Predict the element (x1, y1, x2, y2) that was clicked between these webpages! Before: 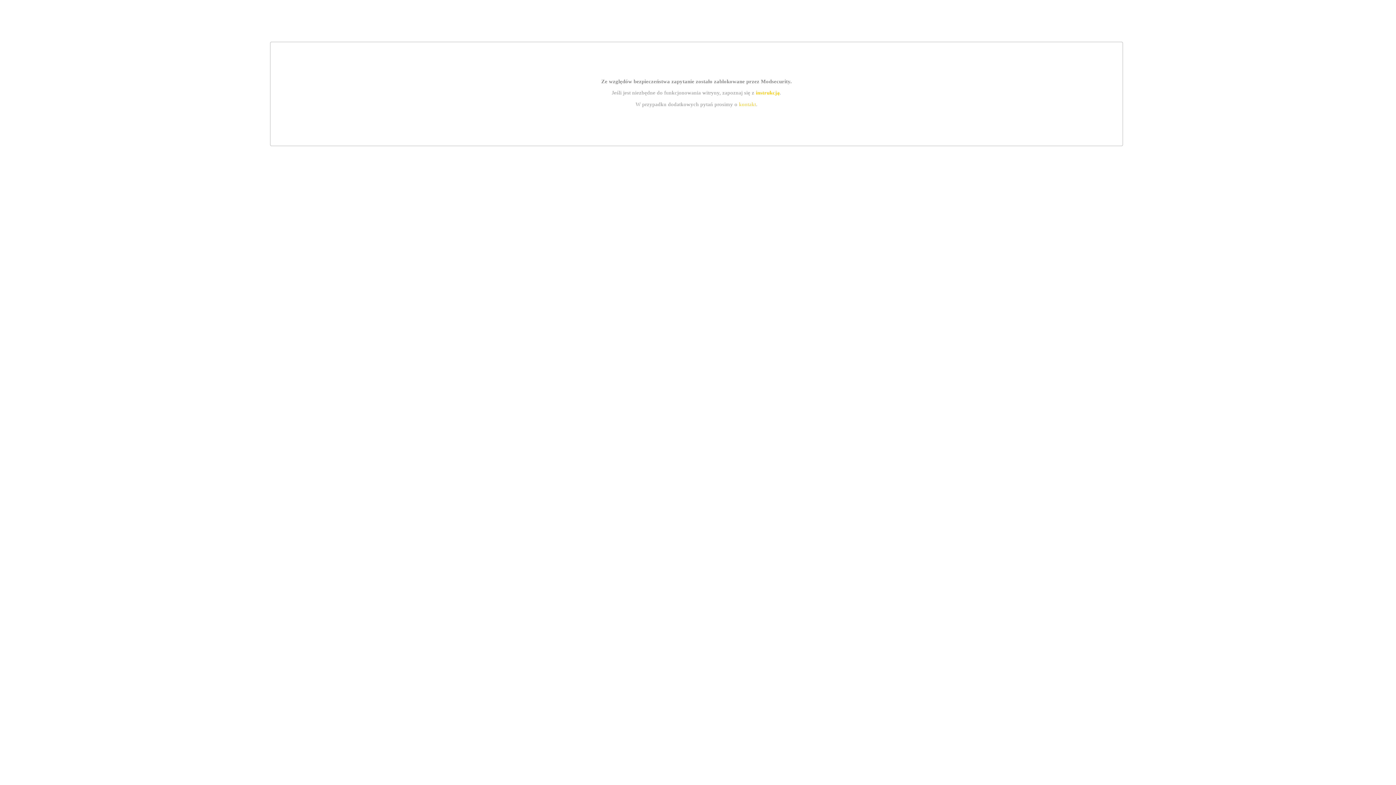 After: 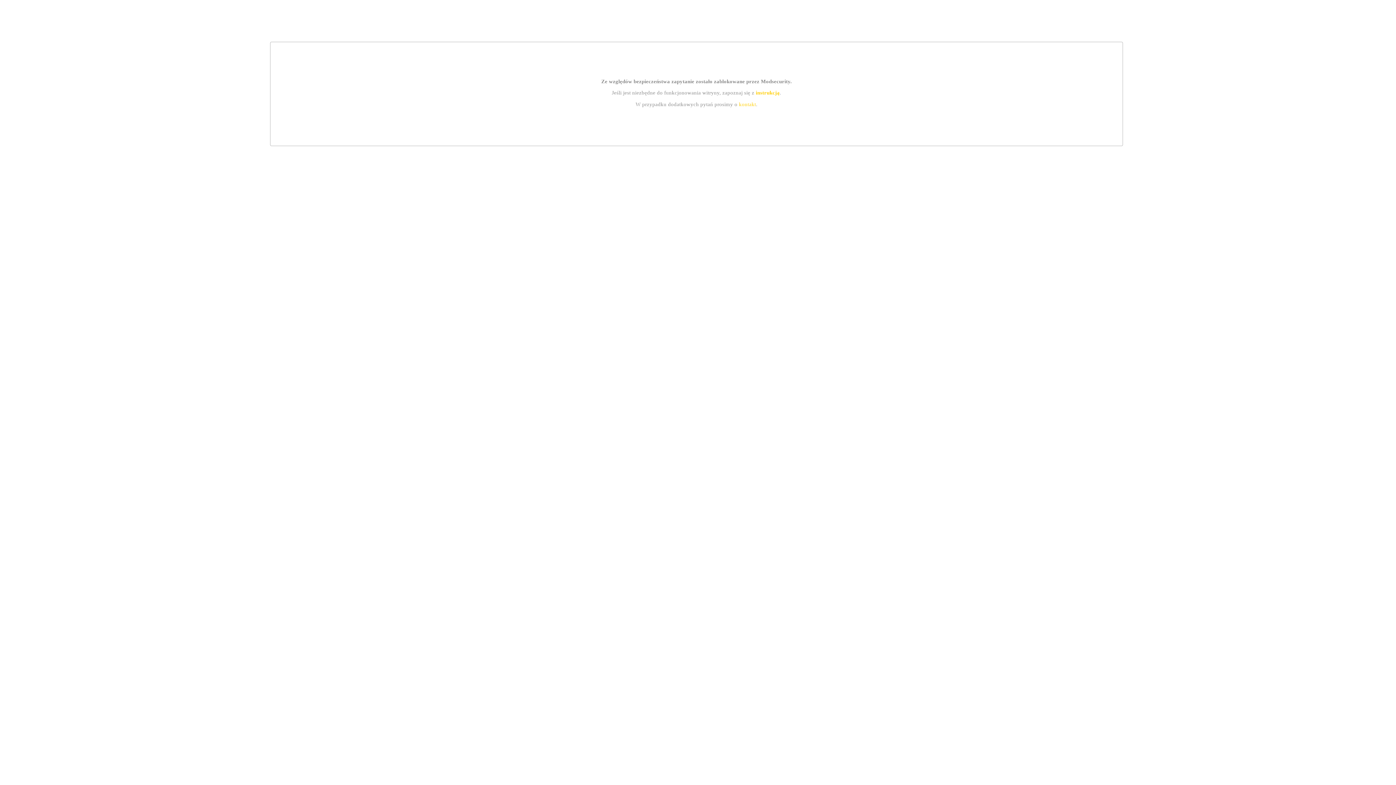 Action: label: instrukcją bbox: (755, 89, 779, 95)